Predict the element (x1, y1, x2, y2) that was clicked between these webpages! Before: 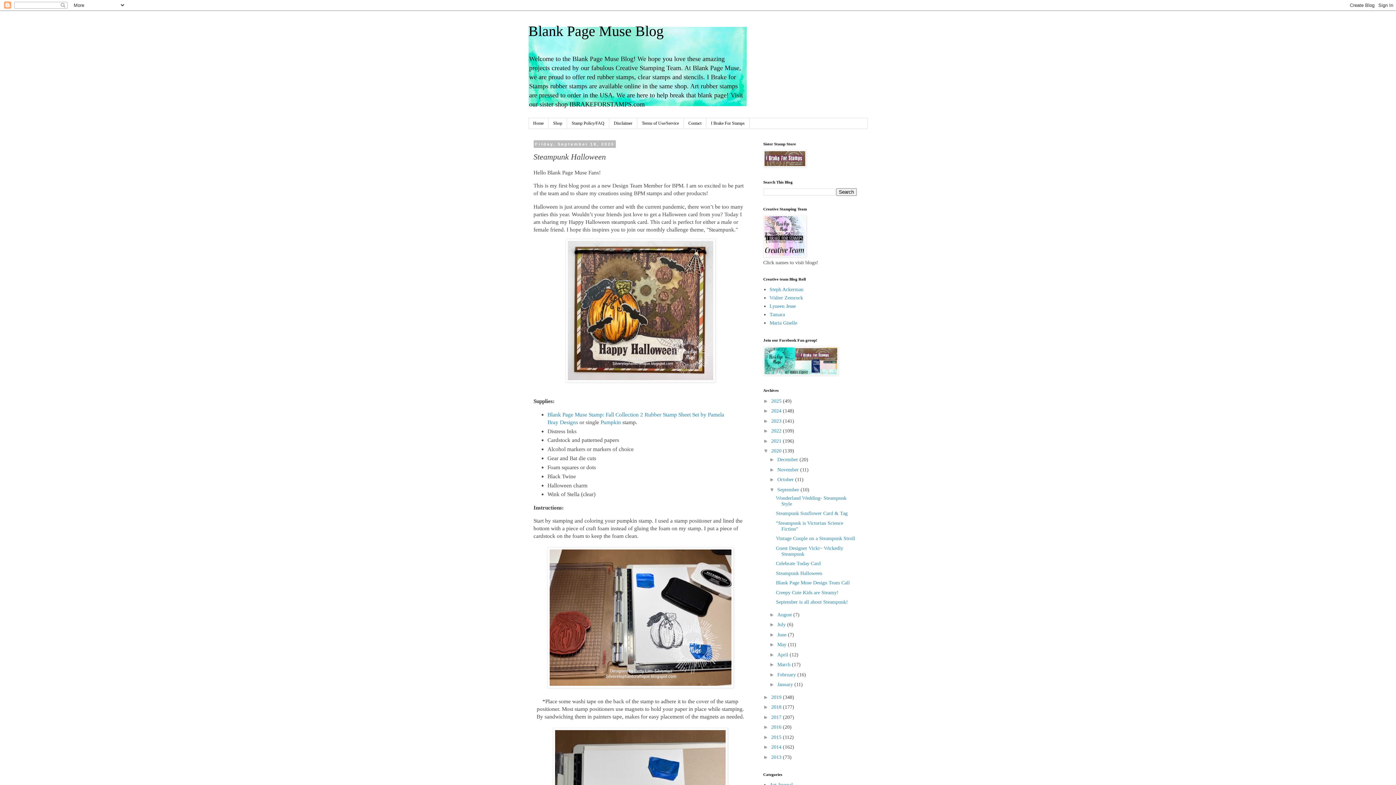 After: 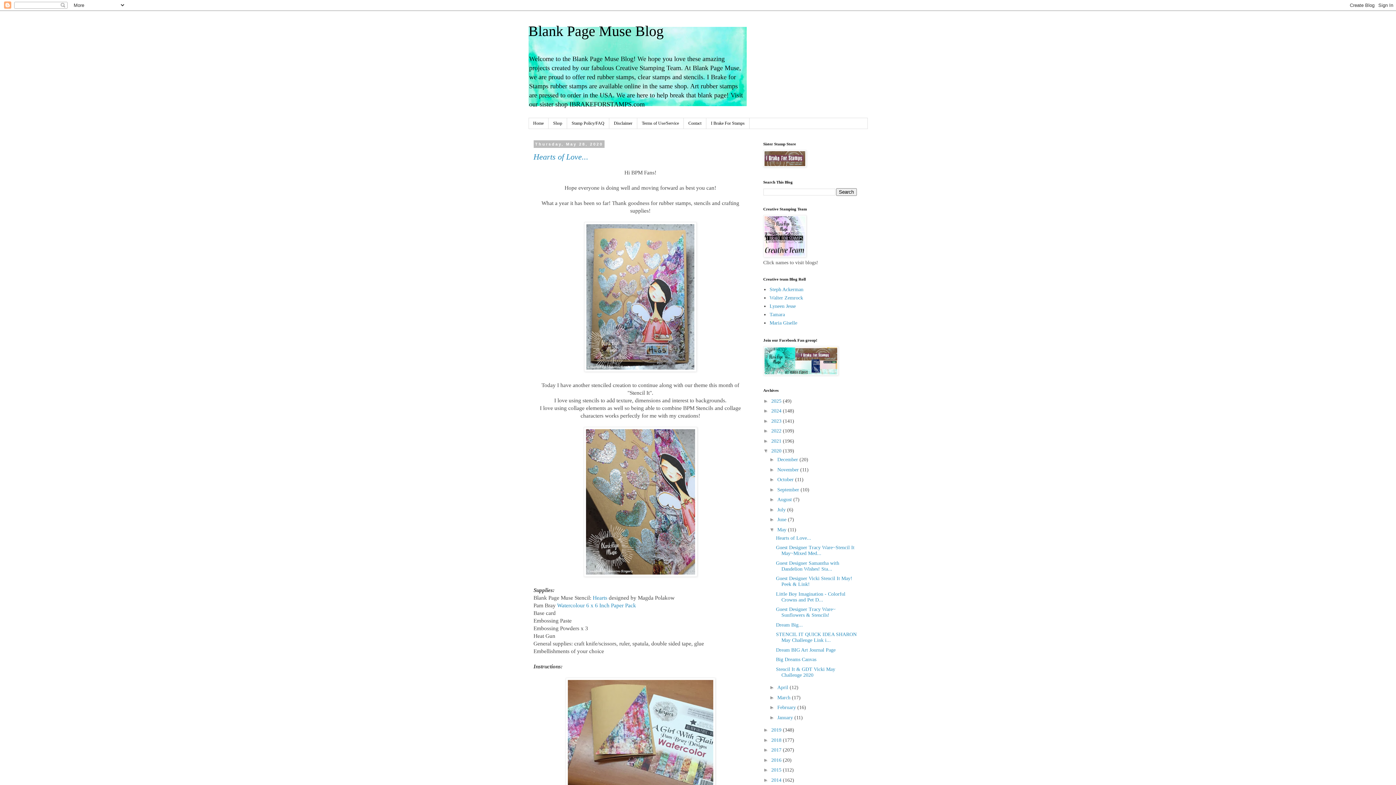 Action: bbox: (777, 642, 788, 647) label: May 